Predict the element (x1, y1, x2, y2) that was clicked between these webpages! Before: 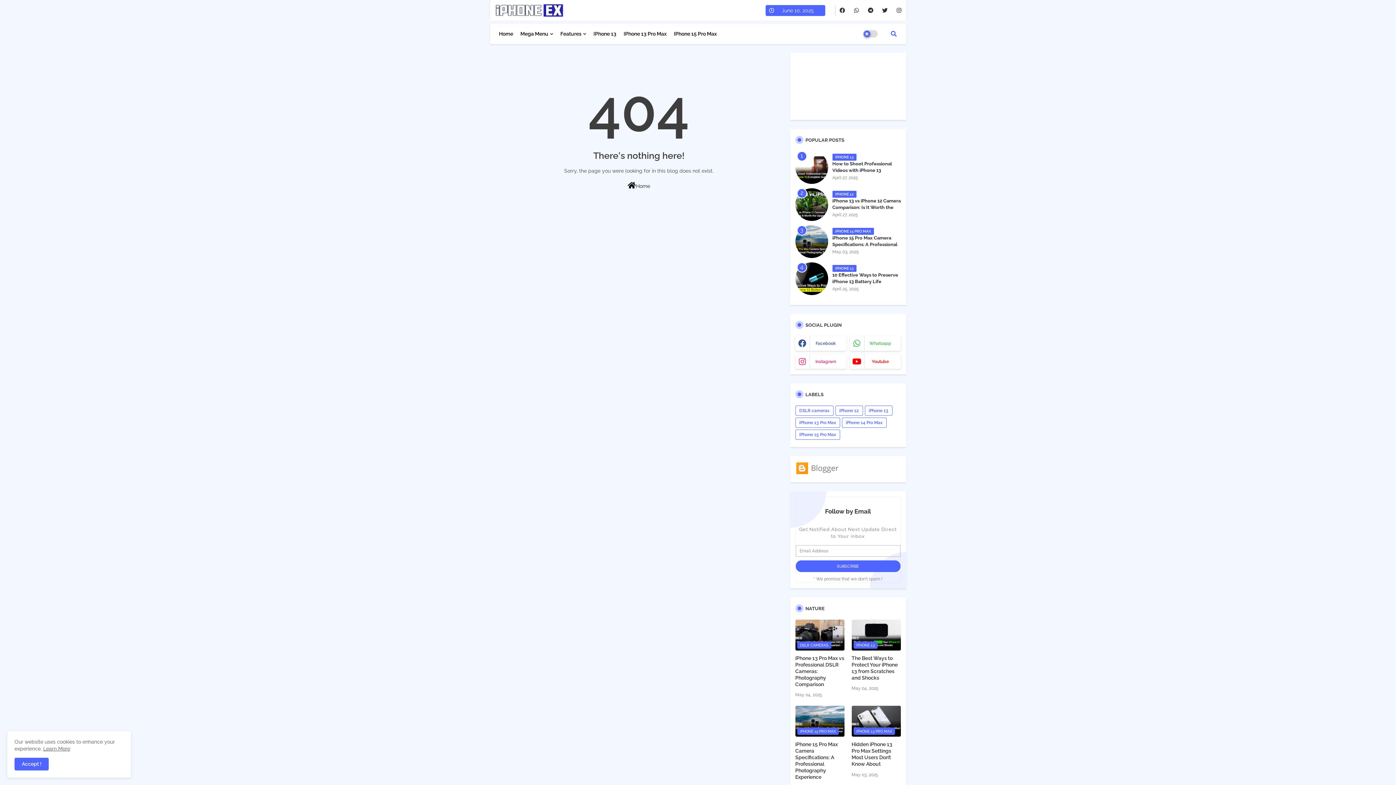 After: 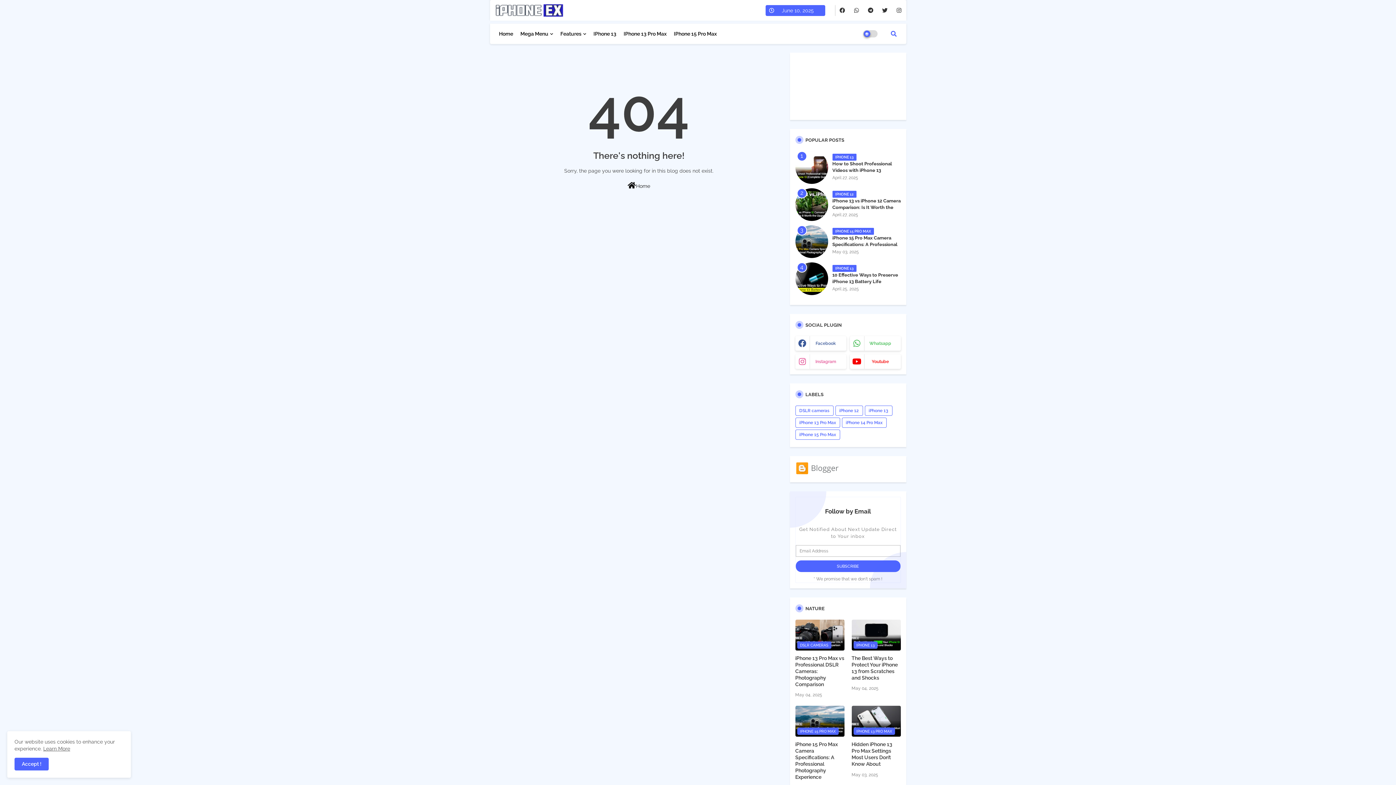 Action: bbox: (795, 354, 846, 369) label: Instagram